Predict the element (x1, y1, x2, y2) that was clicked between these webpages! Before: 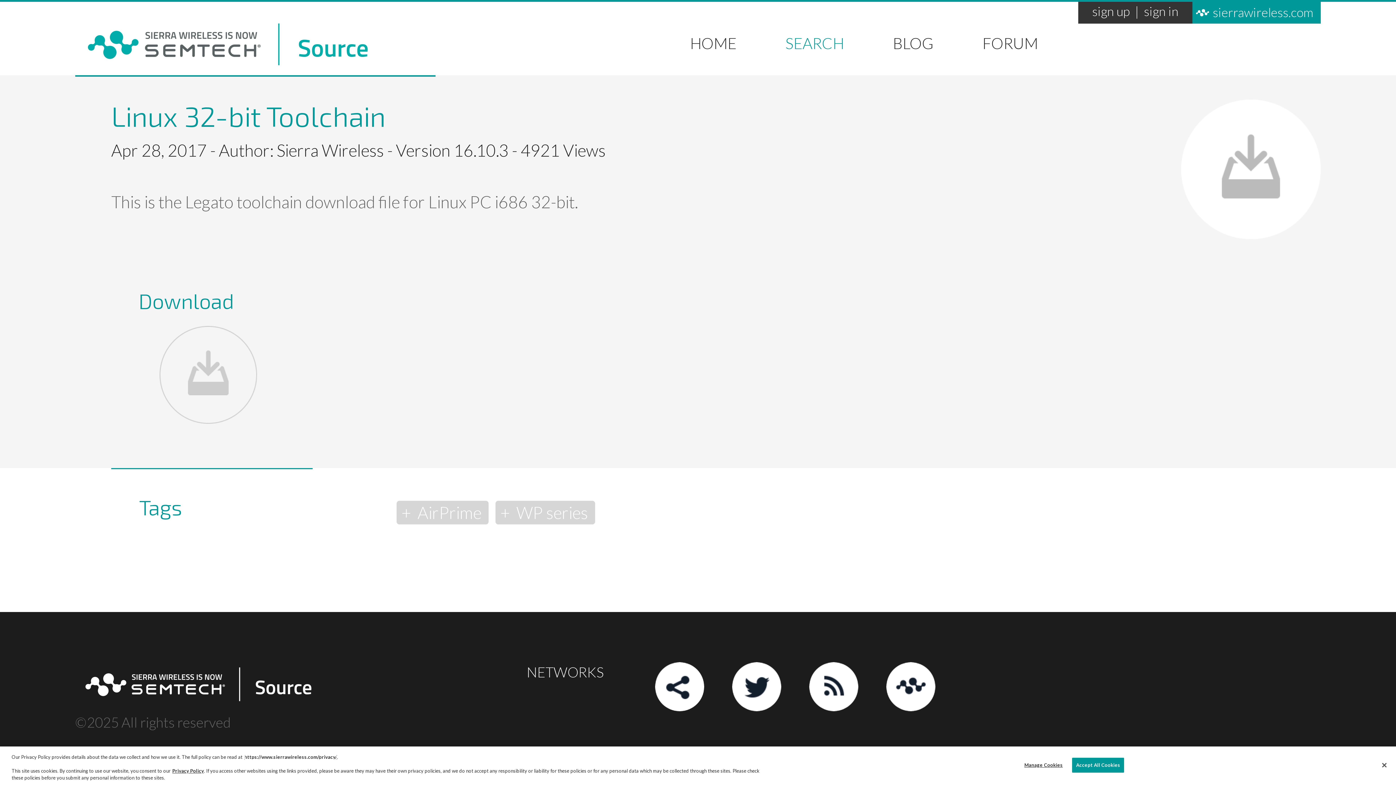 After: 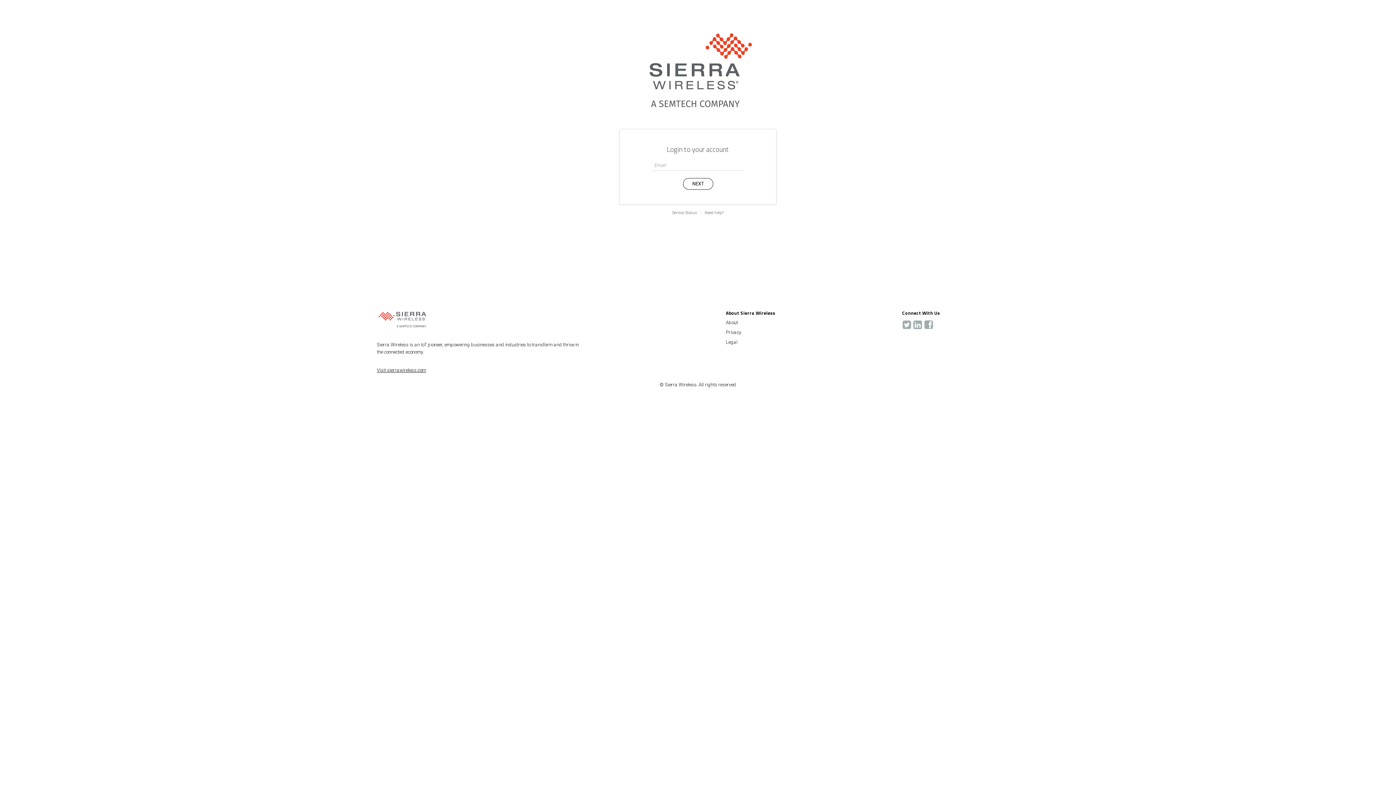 Action: label: sign in bbox: (1137, 6, 1192, 18)